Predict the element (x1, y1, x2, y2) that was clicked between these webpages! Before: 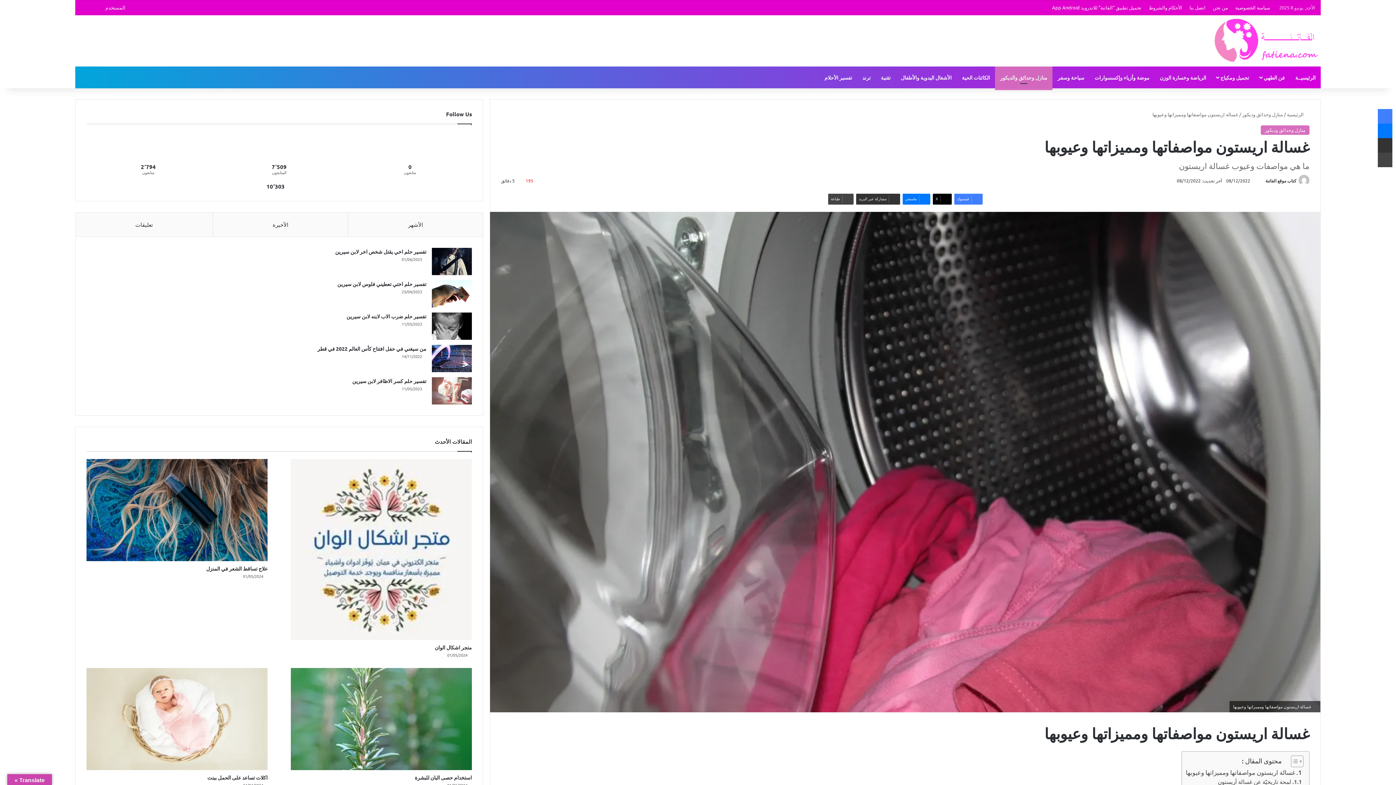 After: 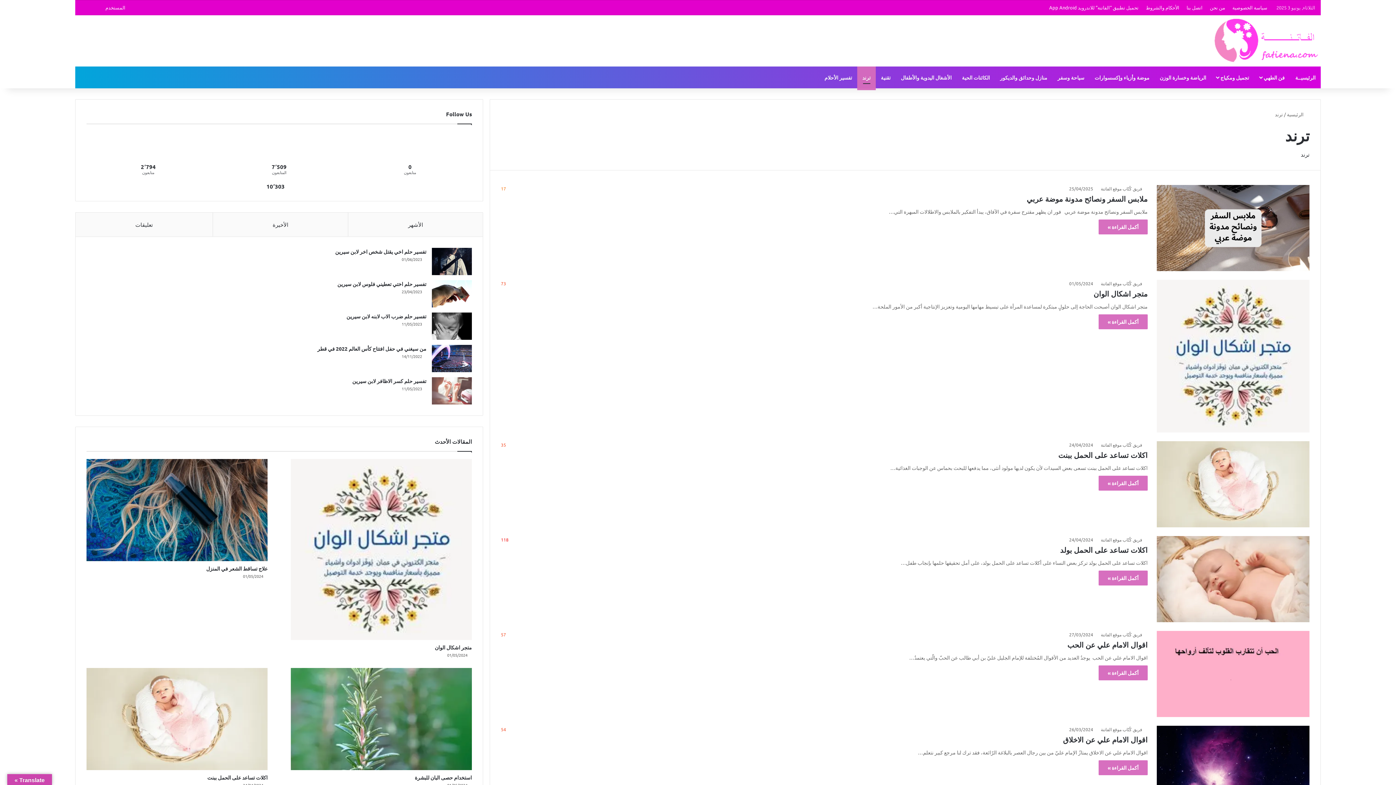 Action: label: ترند bbox: (857, 66, 876, 88)